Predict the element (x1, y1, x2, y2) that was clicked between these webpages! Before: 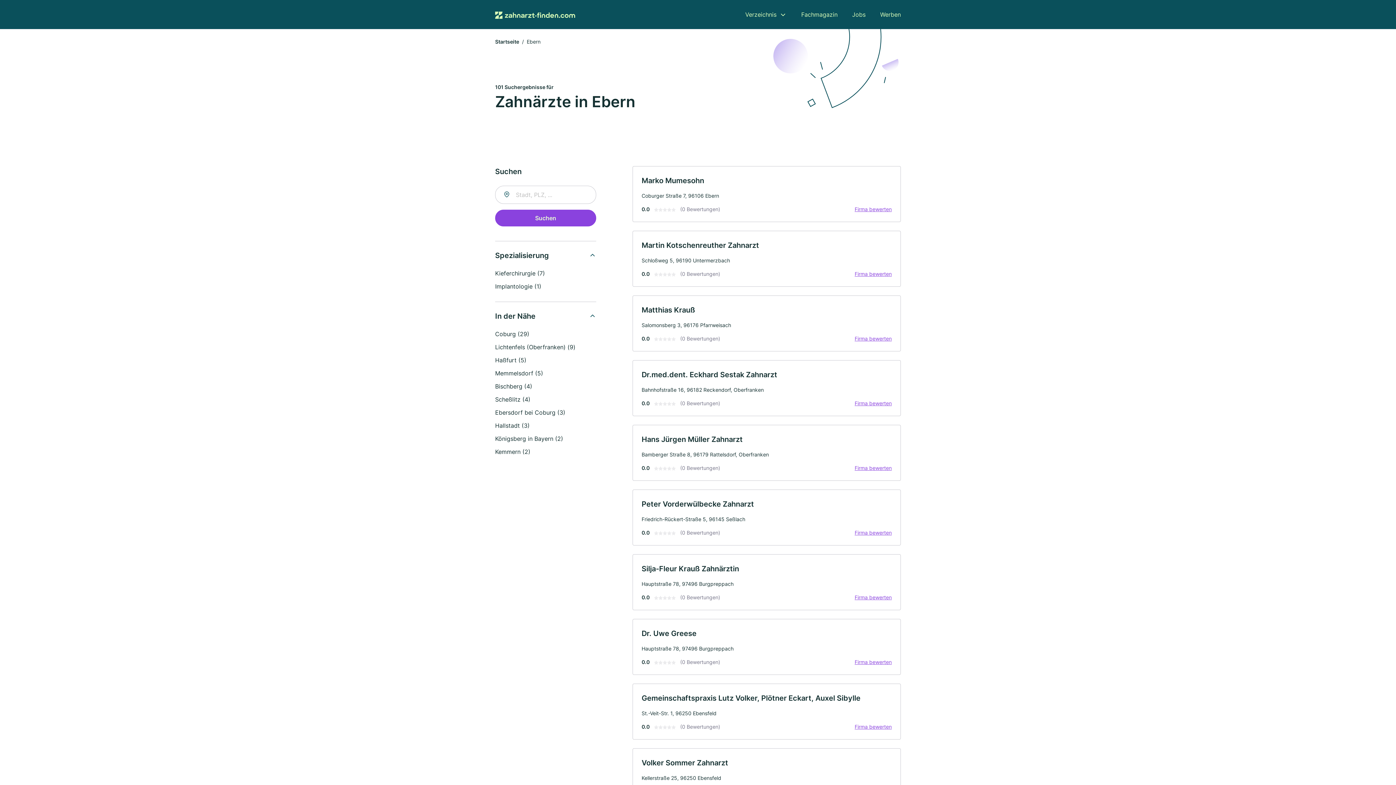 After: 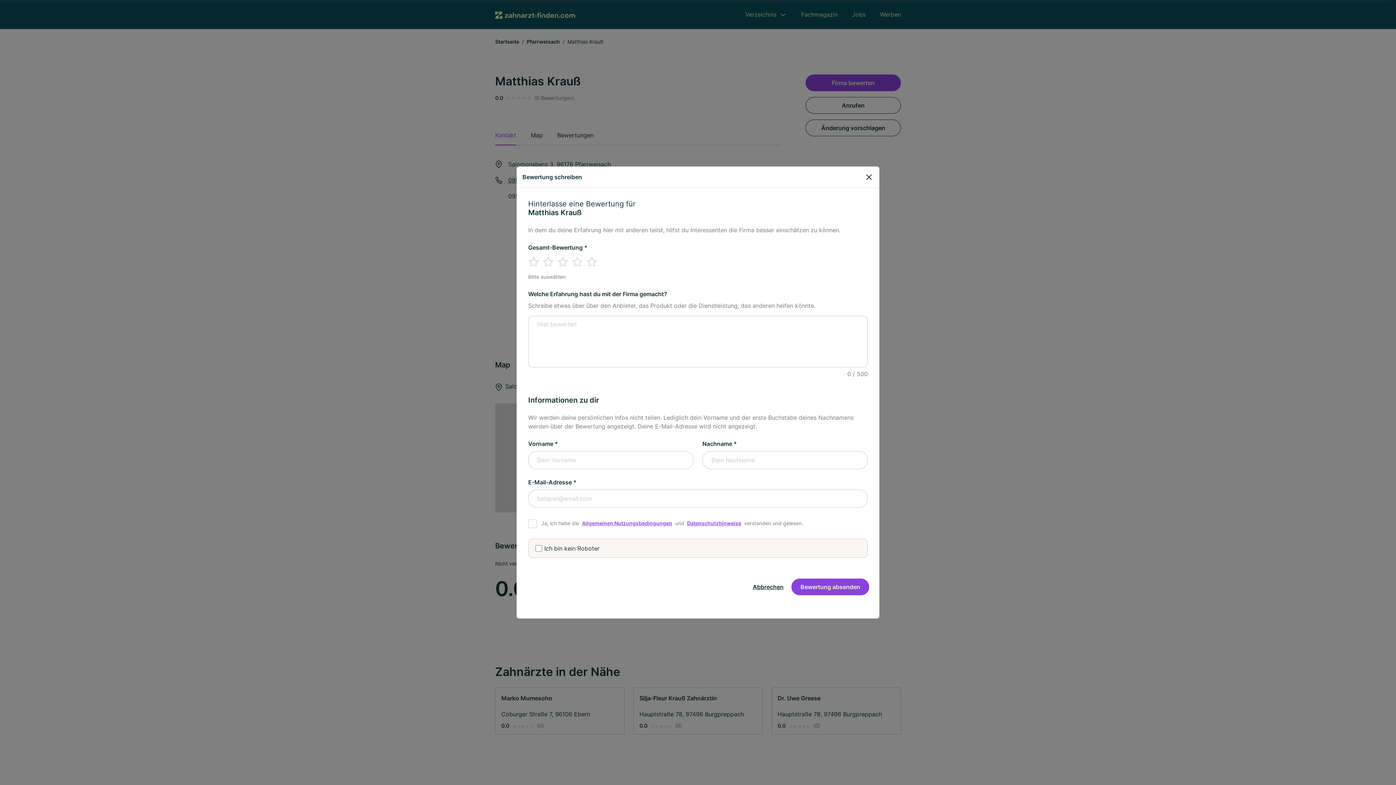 Action: label: Firma bewerten bbox: (850, 334, 896, 342)